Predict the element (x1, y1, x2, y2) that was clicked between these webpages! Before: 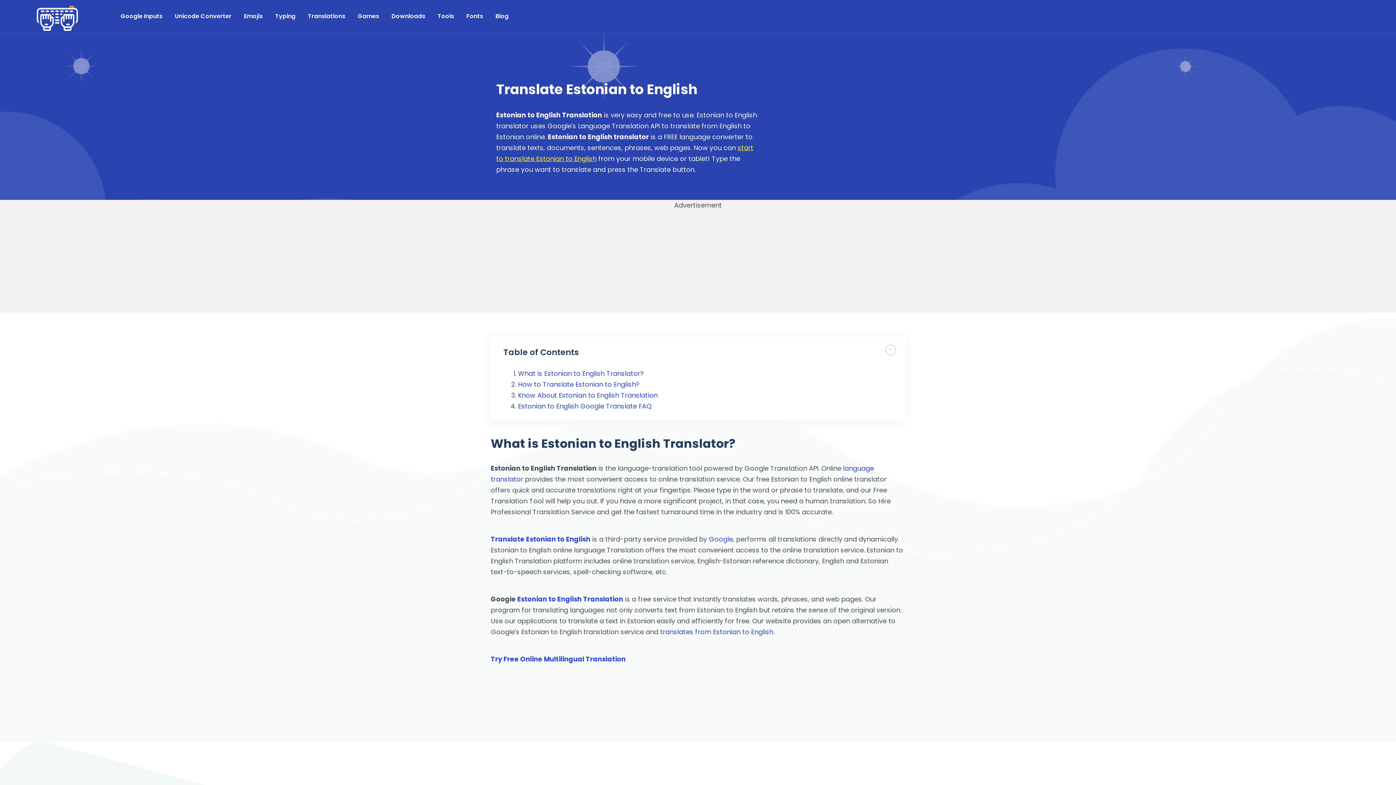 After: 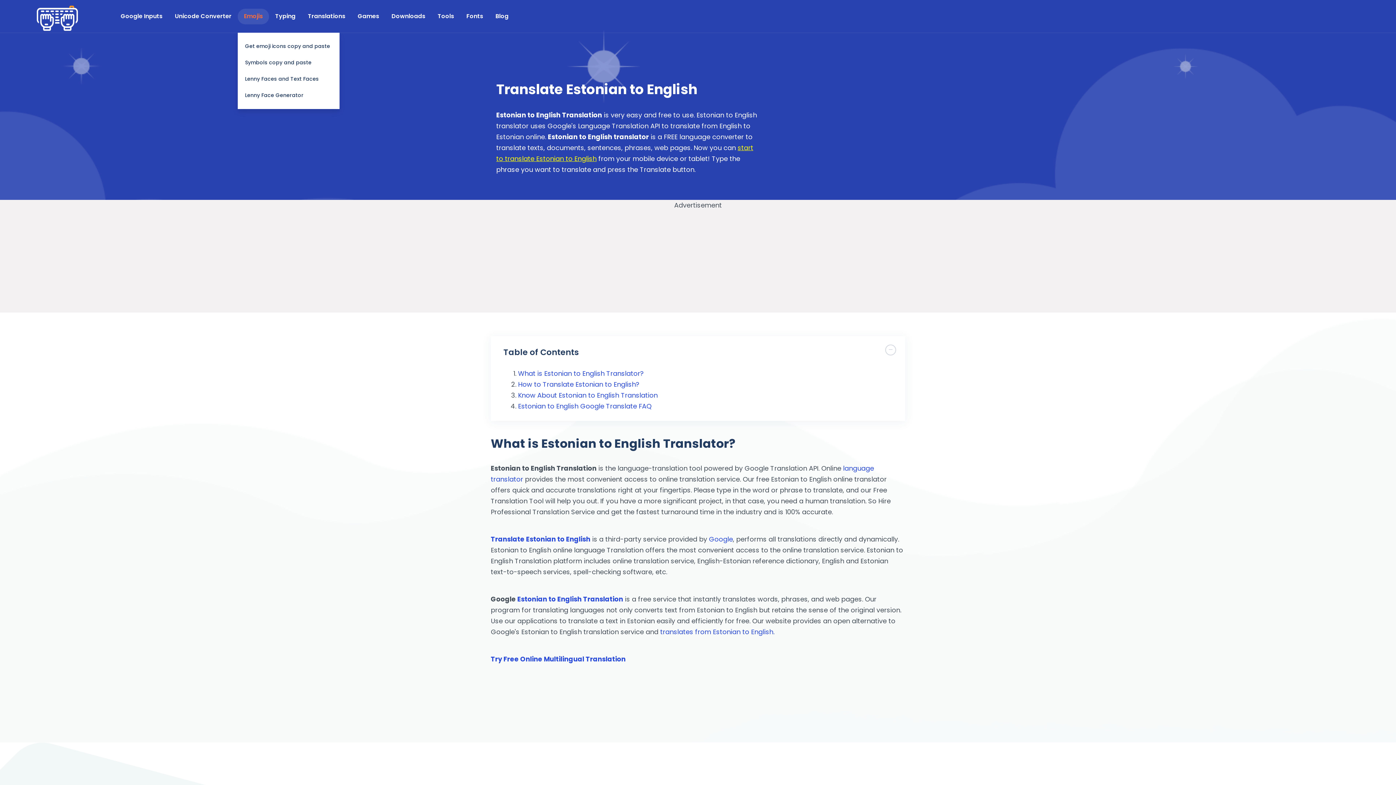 Action: label: Emojis bbox: (237, 0, 269, 32)